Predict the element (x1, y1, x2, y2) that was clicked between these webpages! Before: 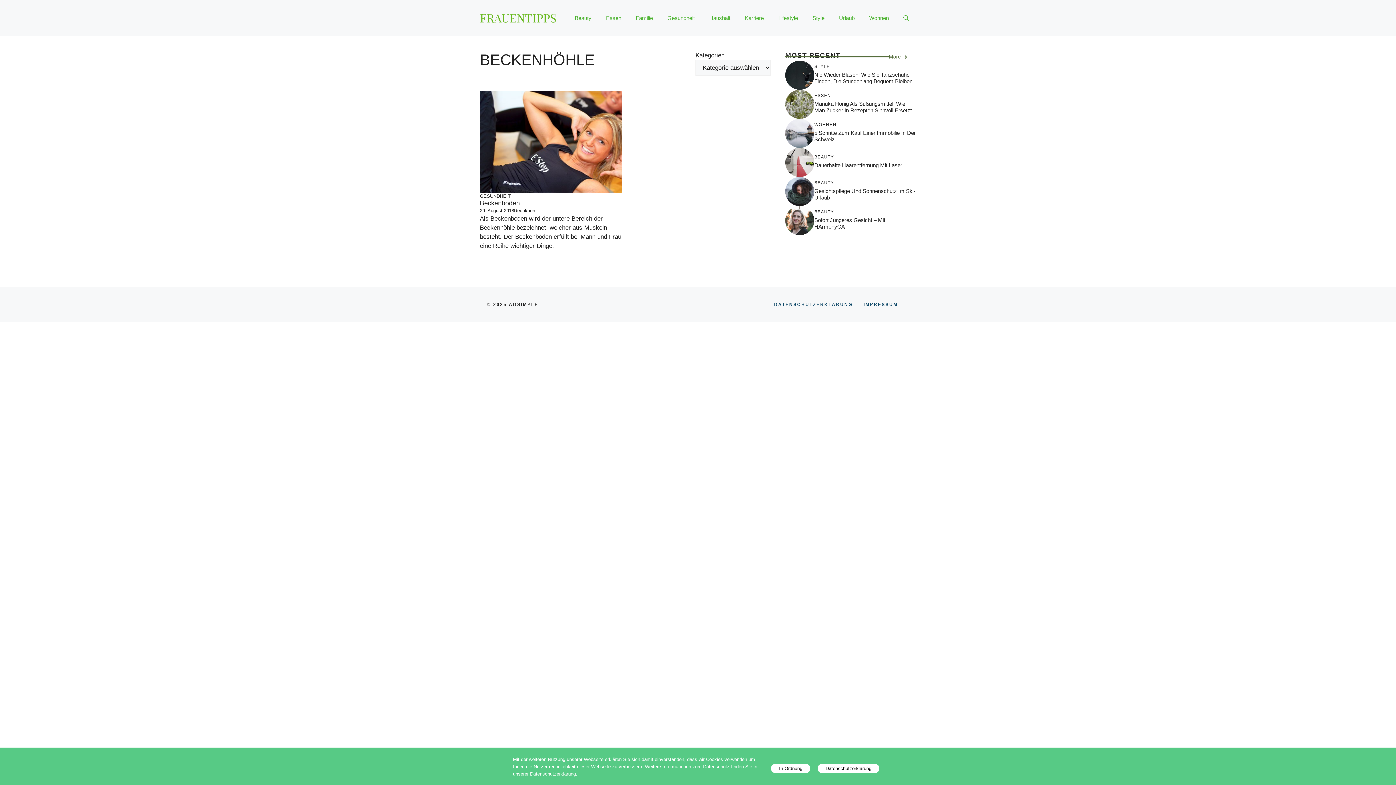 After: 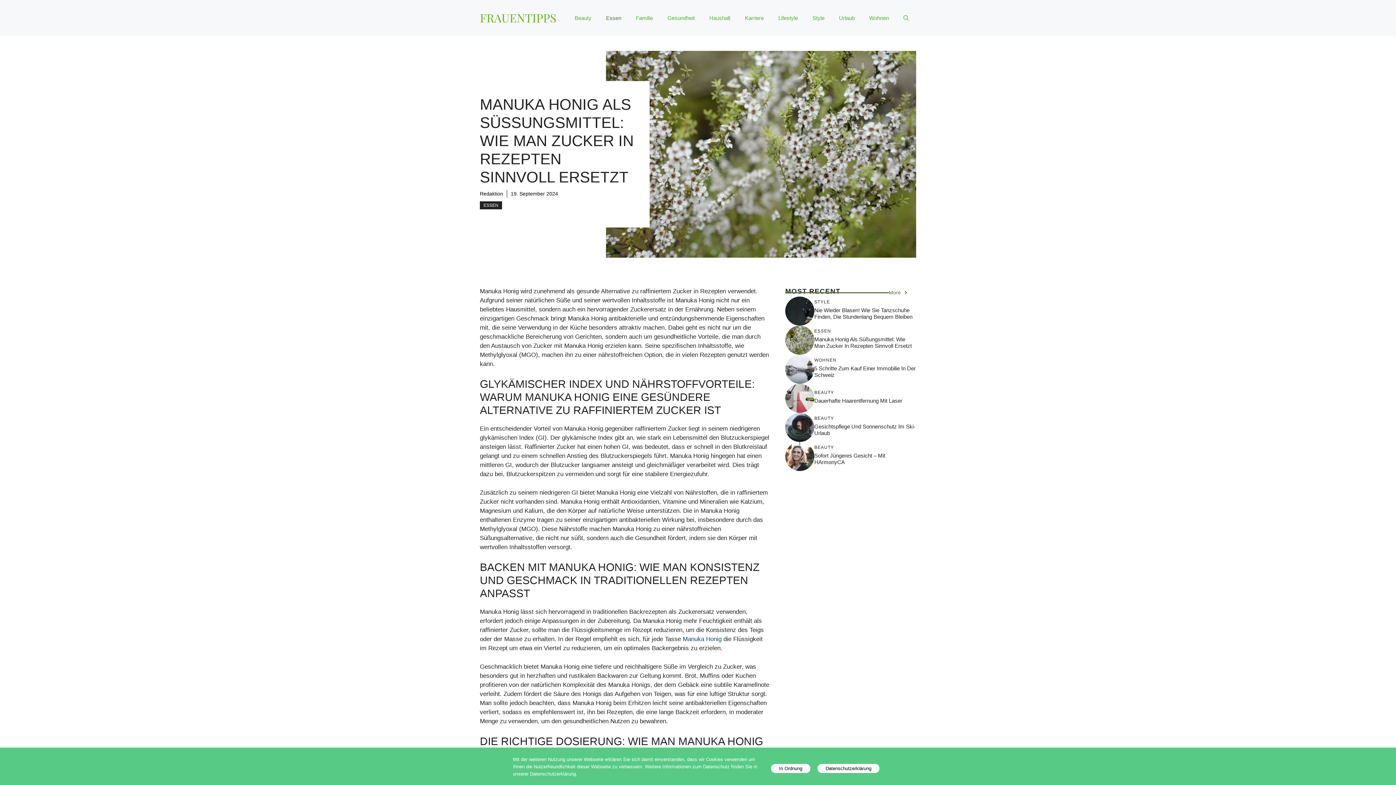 Action: bbox: (785, 100, 814, 107)